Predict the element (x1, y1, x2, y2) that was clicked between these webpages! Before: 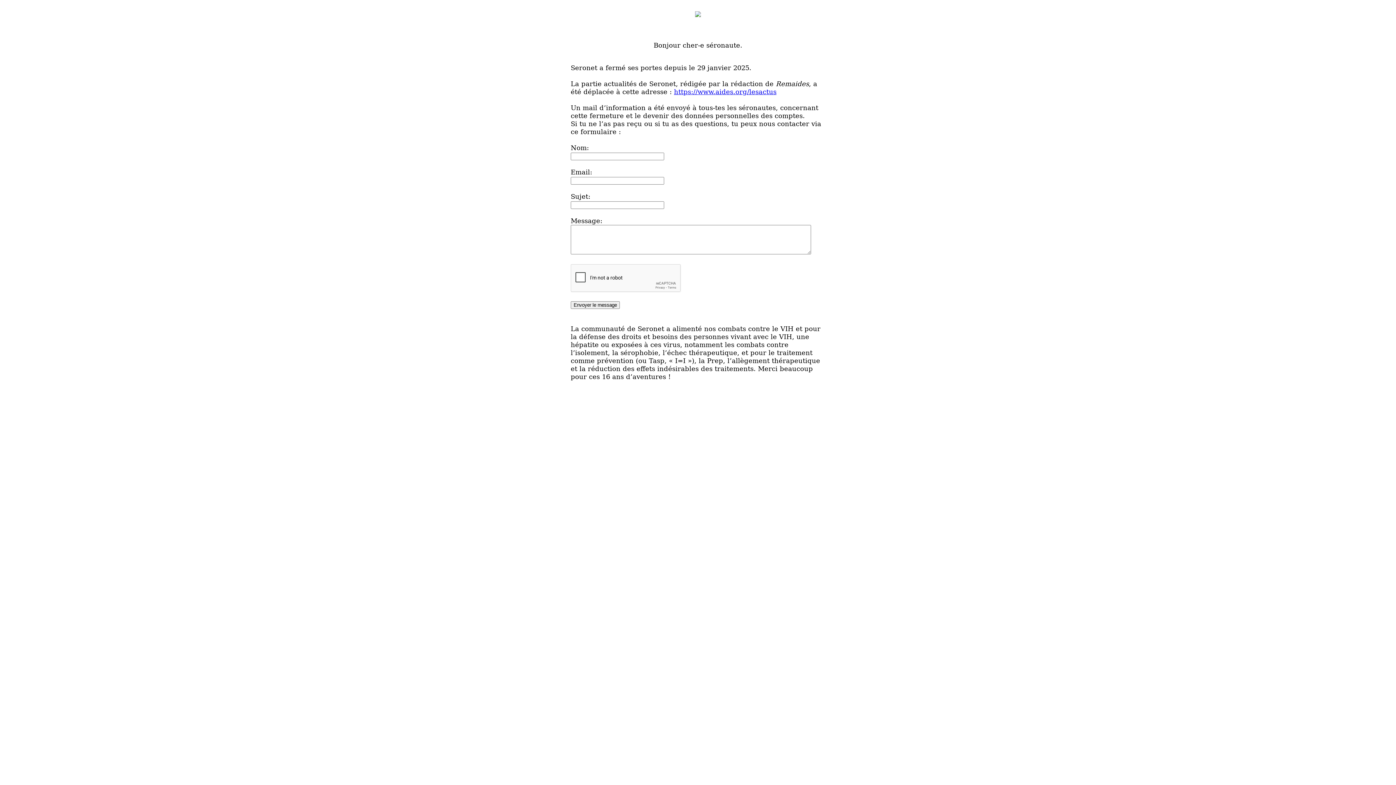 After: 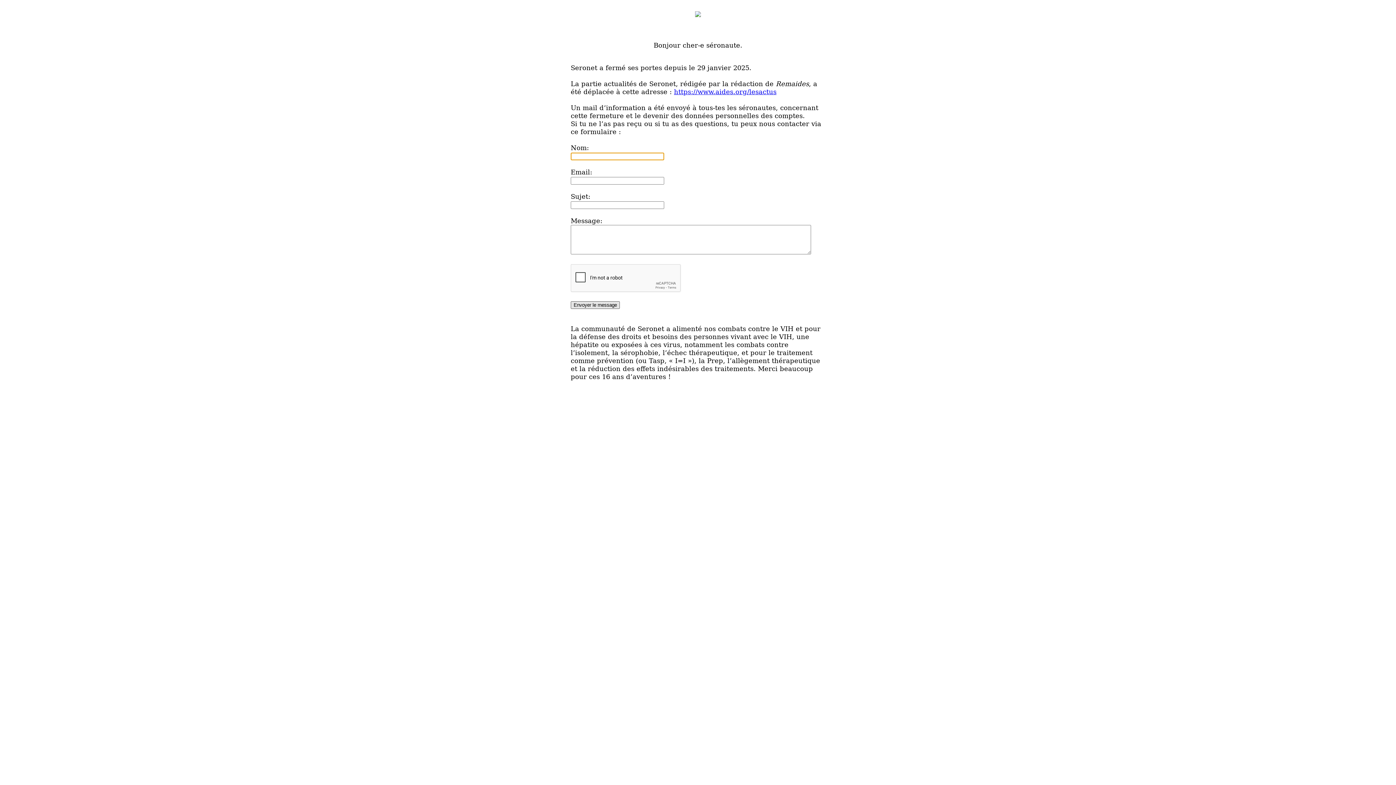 Action: label: Envoyer le message bbox: (570, 301, 620, 309)